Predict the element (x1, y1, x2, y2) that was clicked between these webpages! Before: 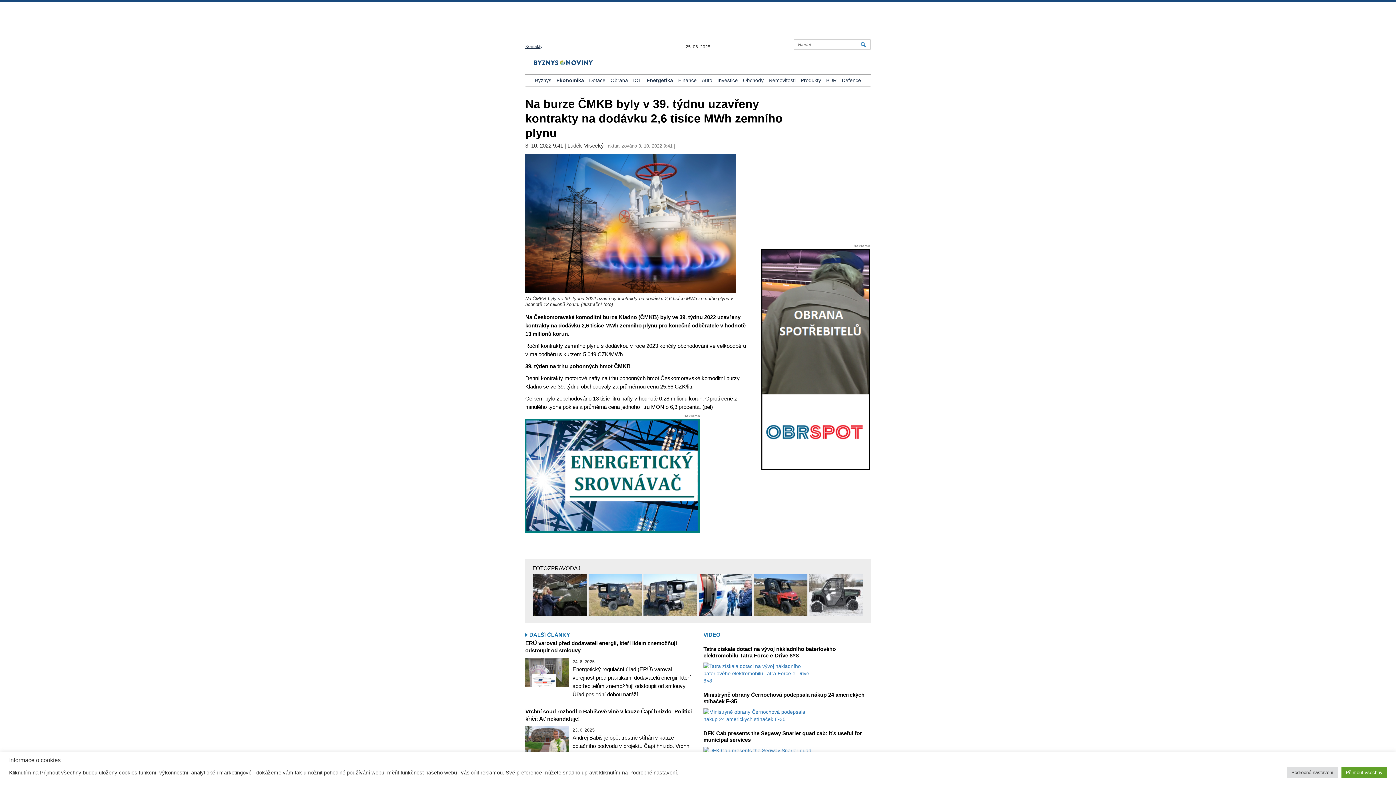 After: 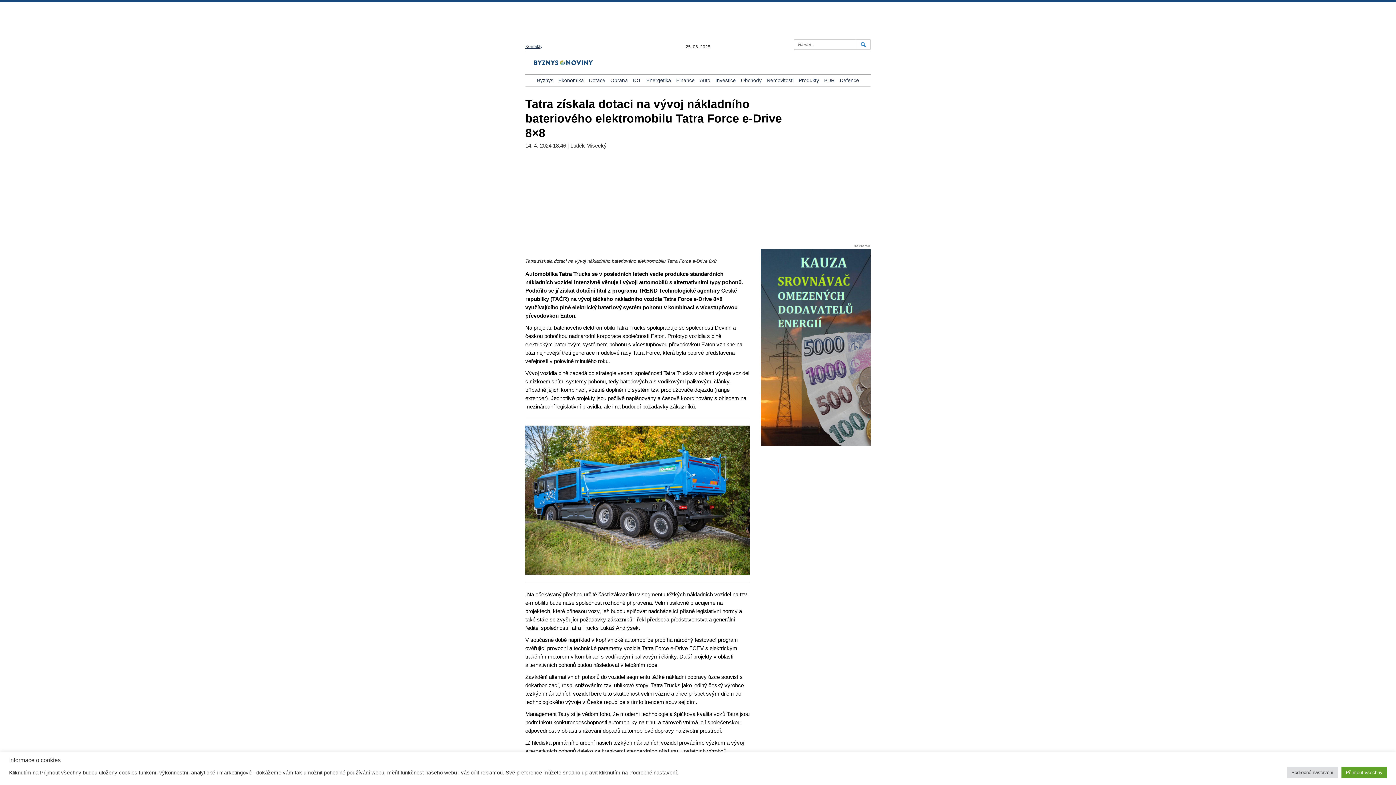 Action: bbox: (703, 662, 812, 684)